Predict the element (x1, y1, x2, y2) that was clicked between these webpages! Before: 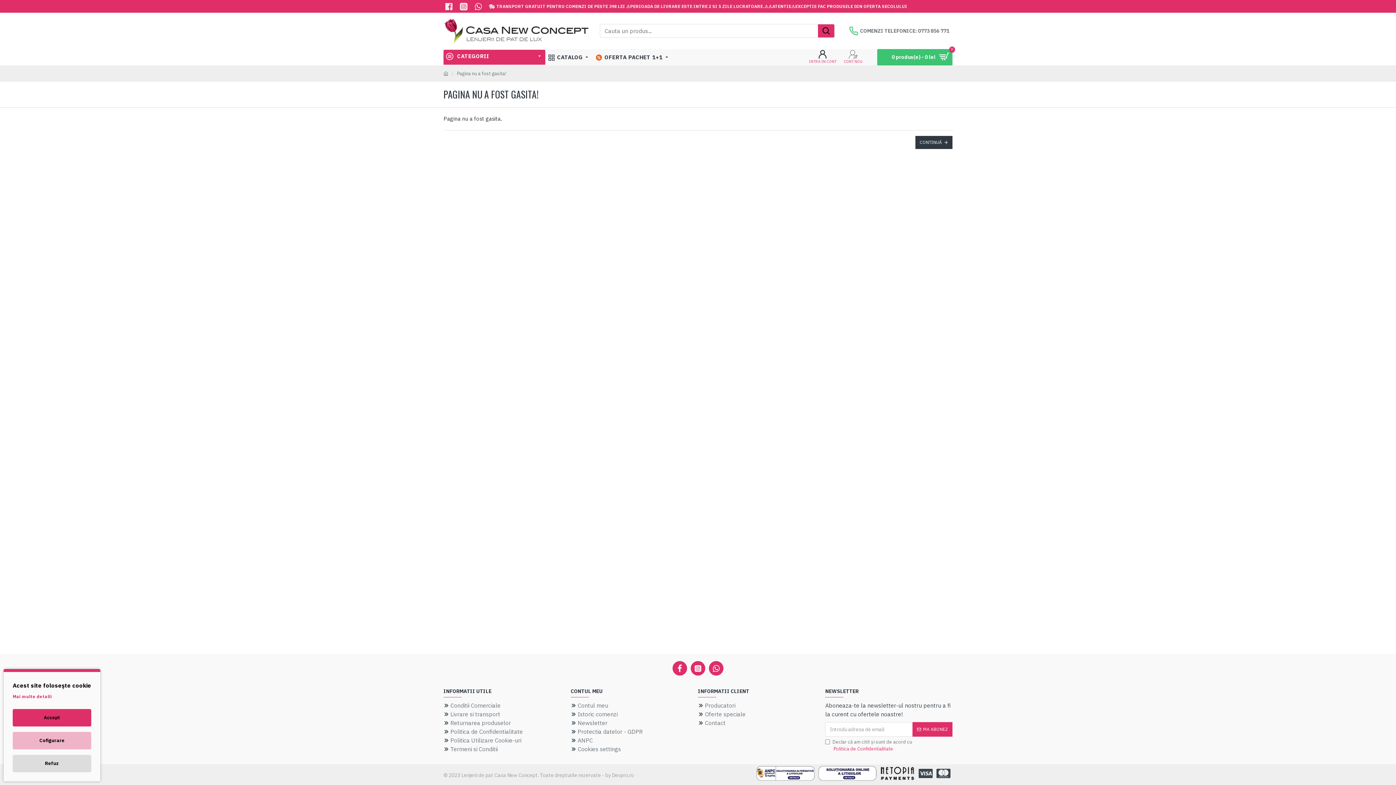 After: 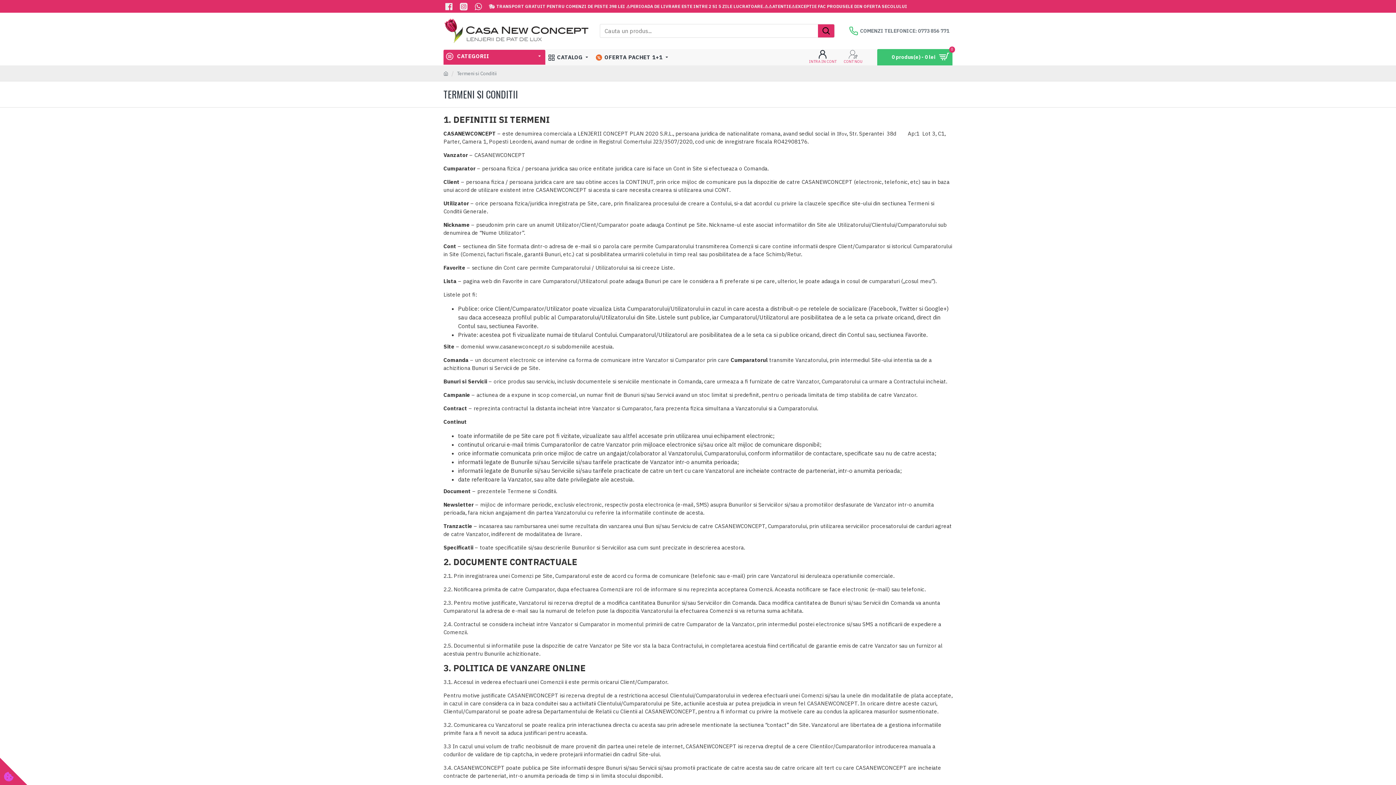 Action: bbox: (443, 745, 497, 753) label: Termeni si Conditii